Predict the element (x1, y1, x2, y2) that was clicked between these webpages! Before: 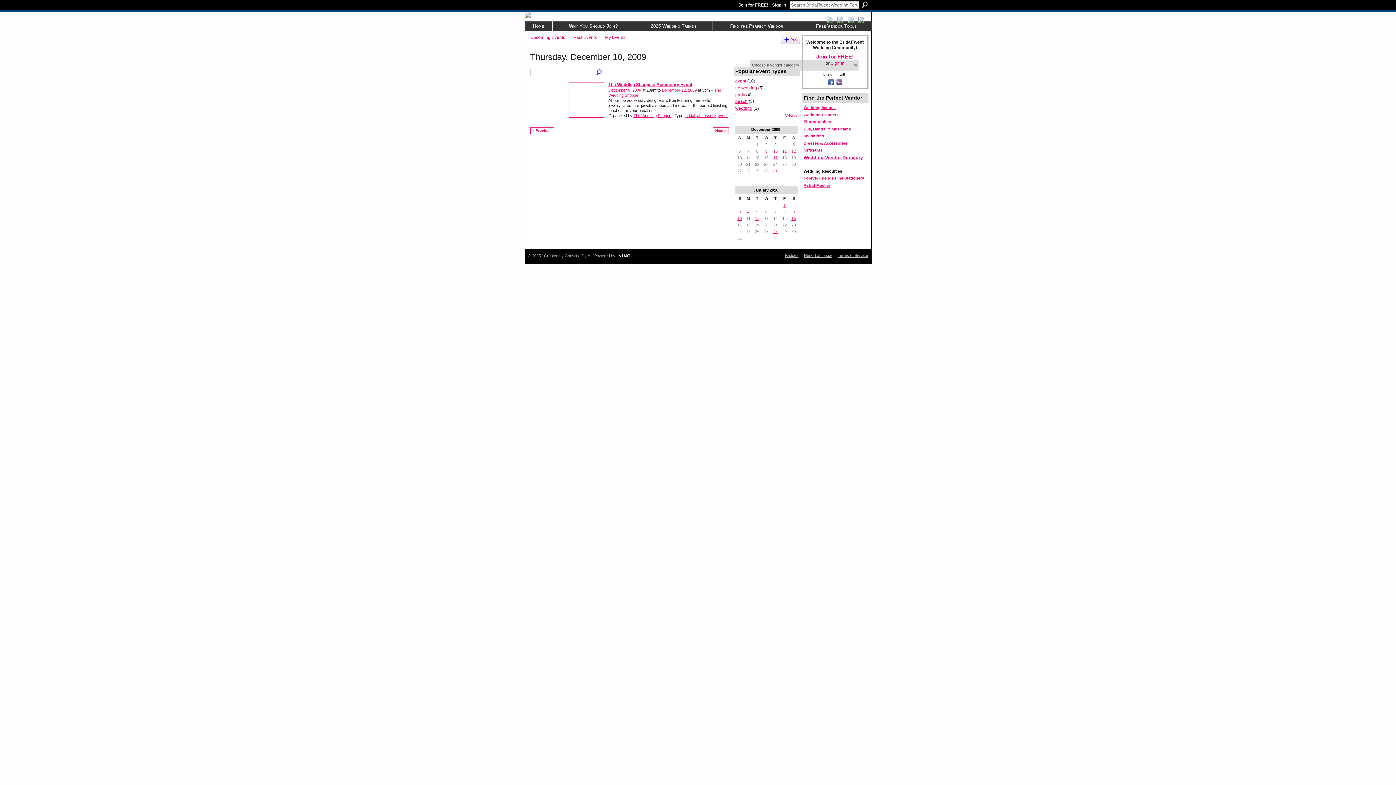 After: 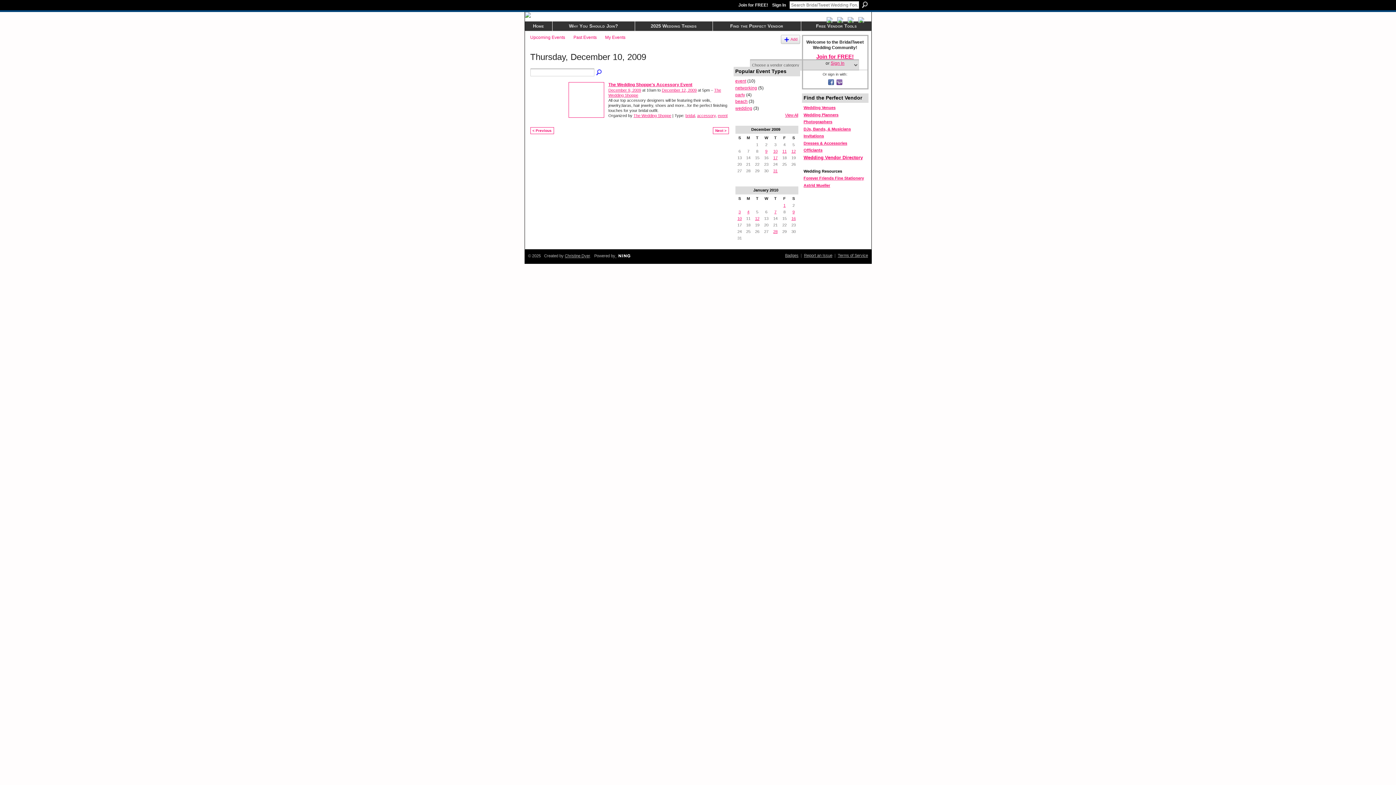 Action: label: Astrid Mueller bbox: (803, 183, 830, 187)